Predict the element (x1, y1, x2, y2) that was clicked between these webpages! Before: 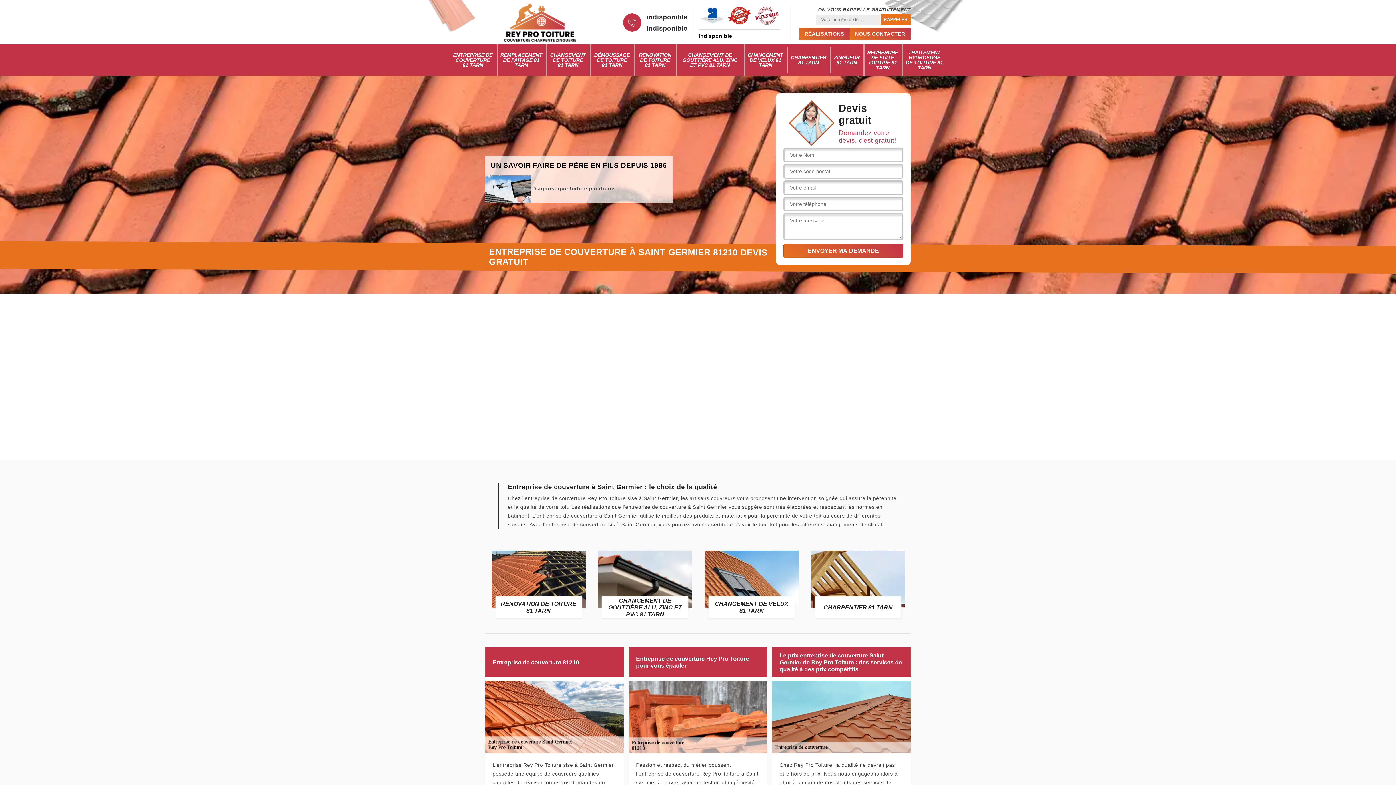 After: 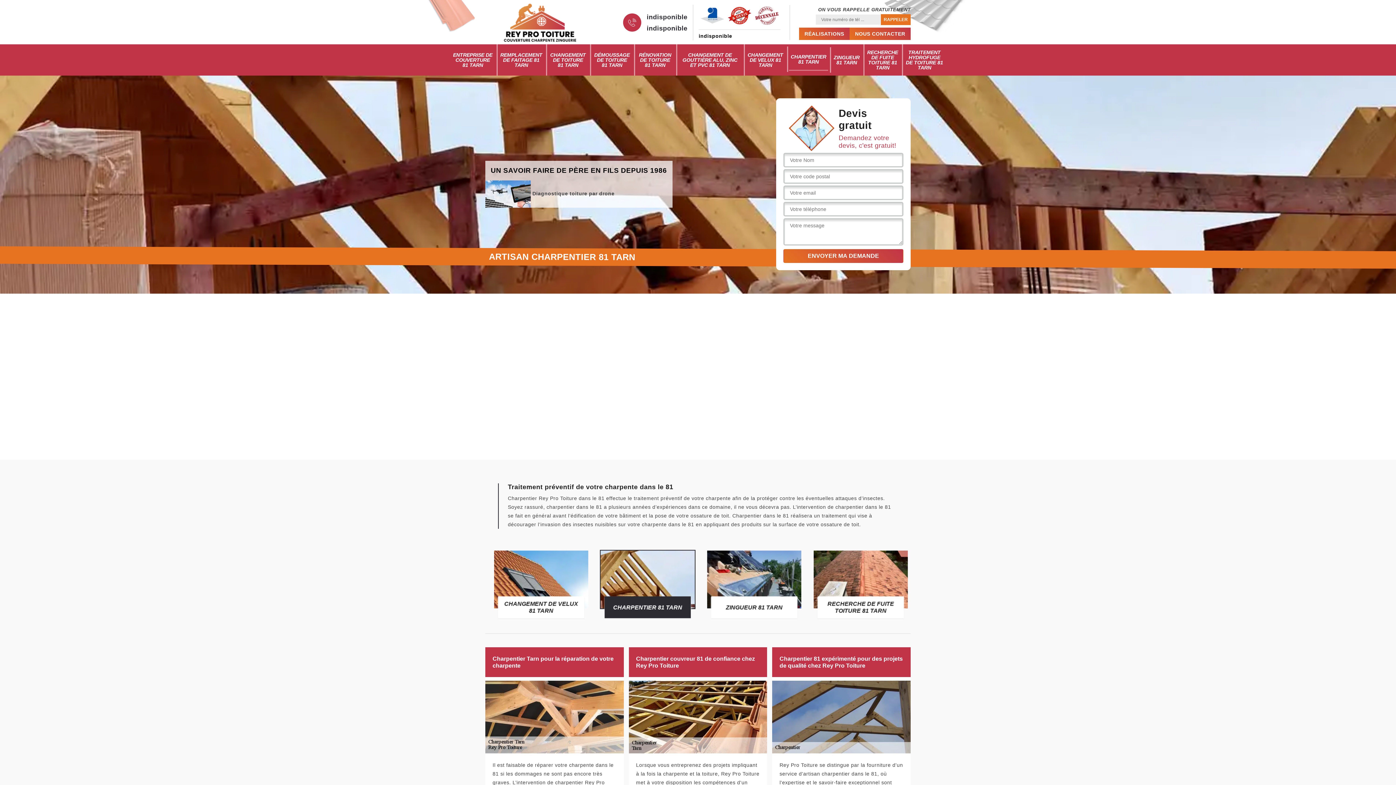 Action: label: CHARPENTIER 81 TARN bbox: (789, 49, 828, 70)